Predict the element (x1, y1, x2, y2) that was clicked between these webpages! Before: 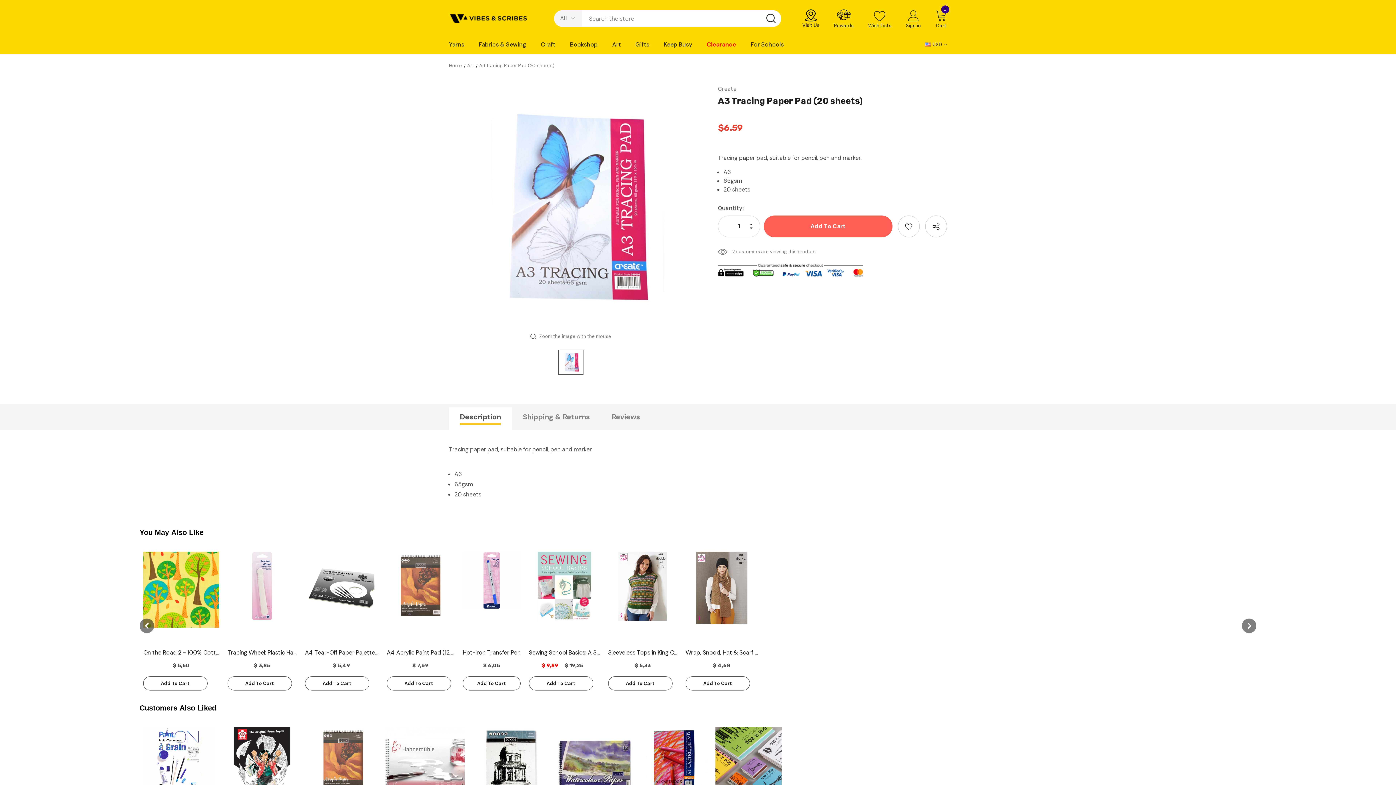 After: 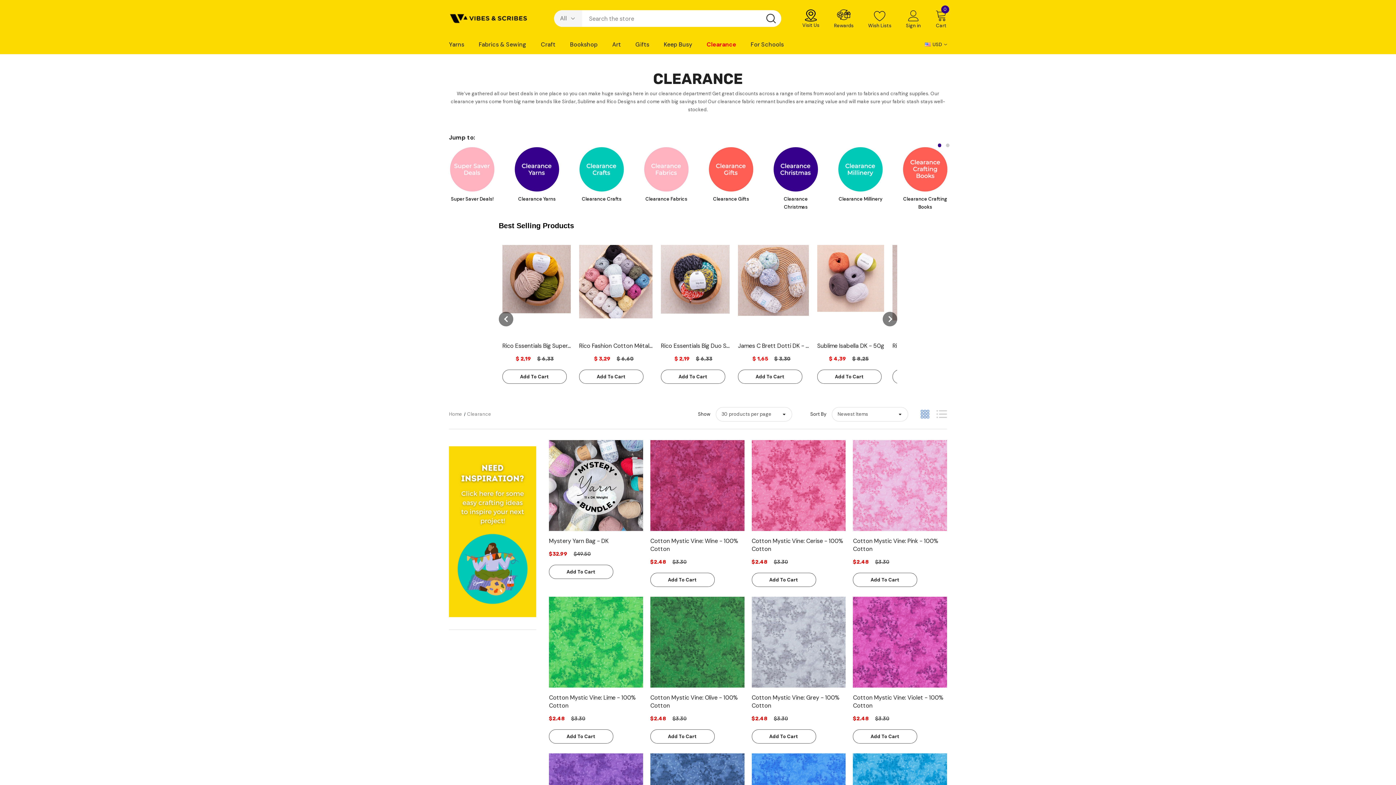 Action: label: Clearance bbox: (706, 39, 736, 54)